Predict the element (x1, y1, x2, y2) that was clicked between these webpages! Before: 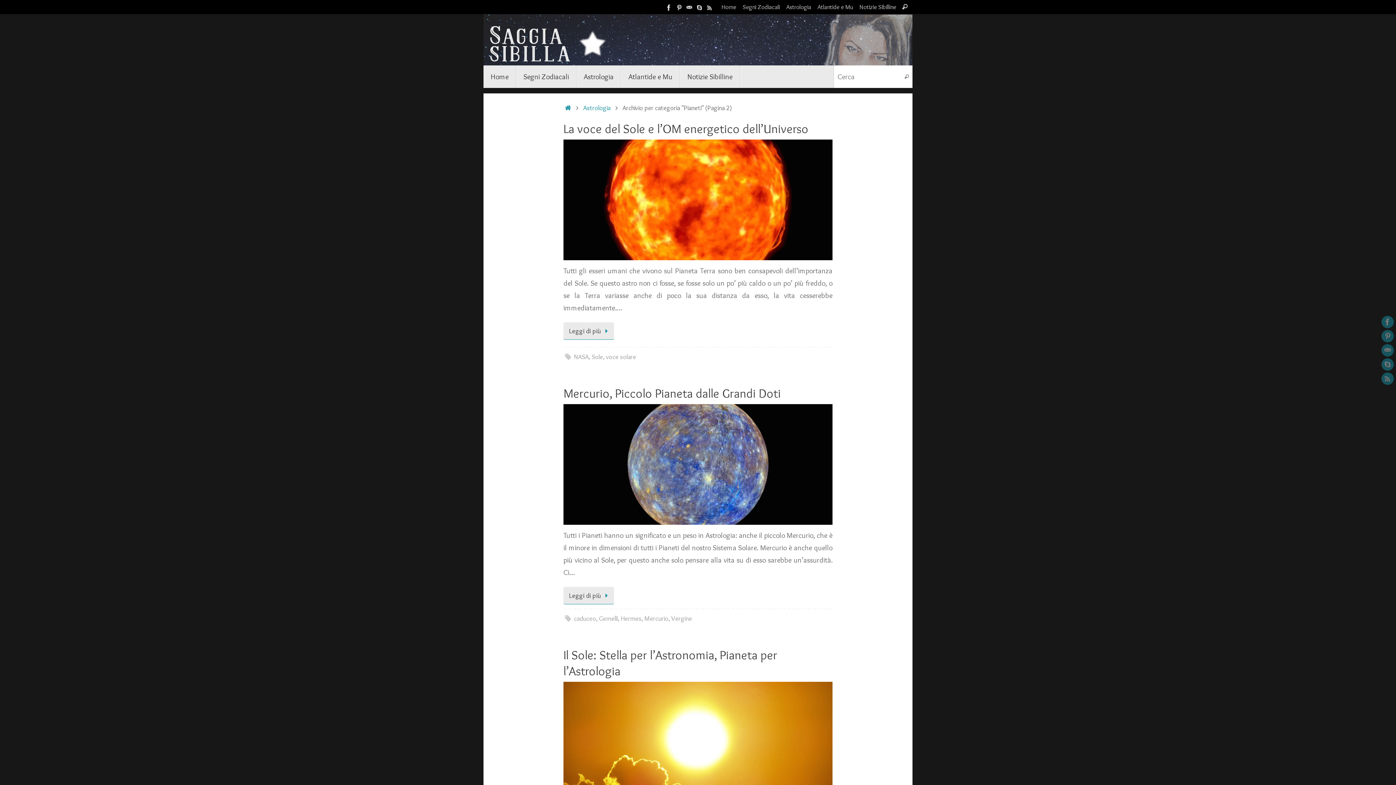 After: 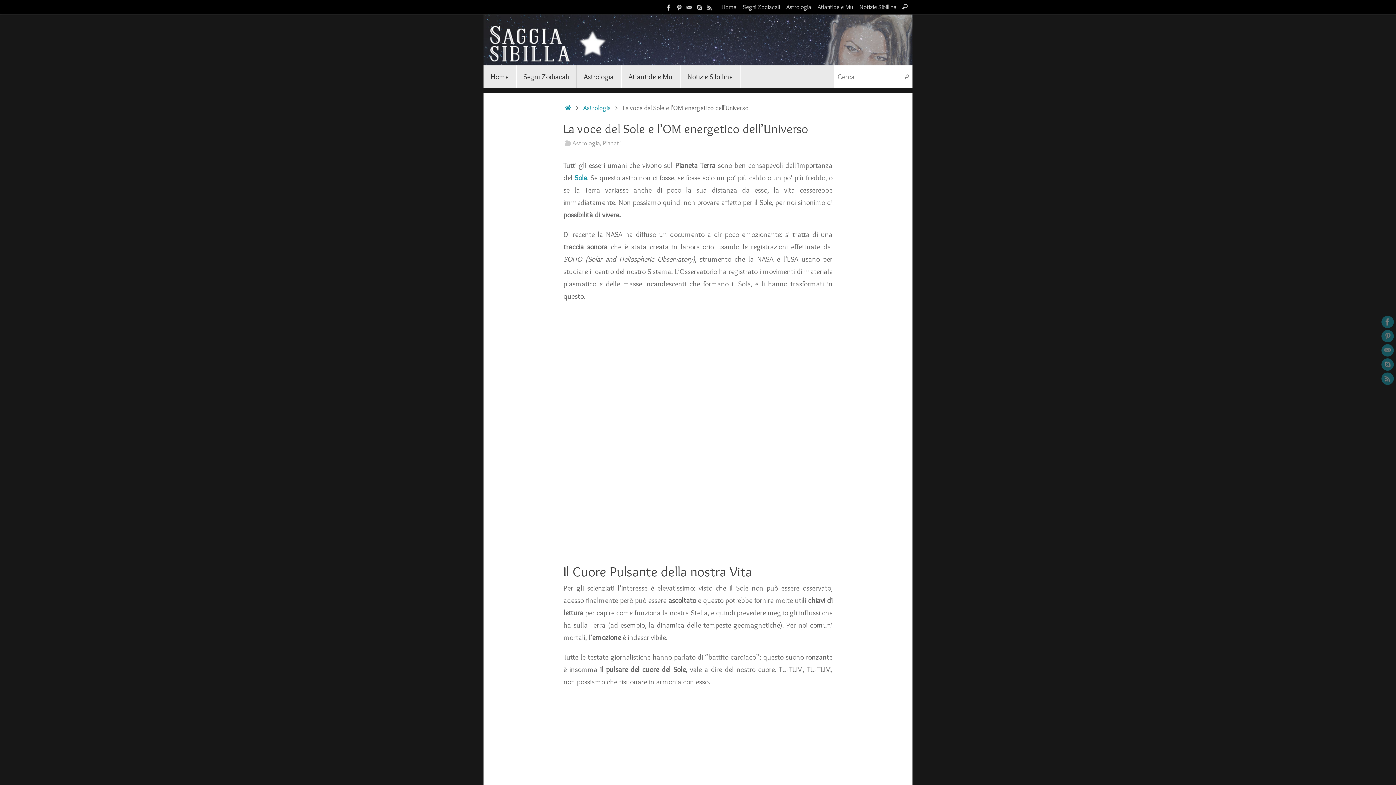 Action: bbox: (563, 139, 832, 260)